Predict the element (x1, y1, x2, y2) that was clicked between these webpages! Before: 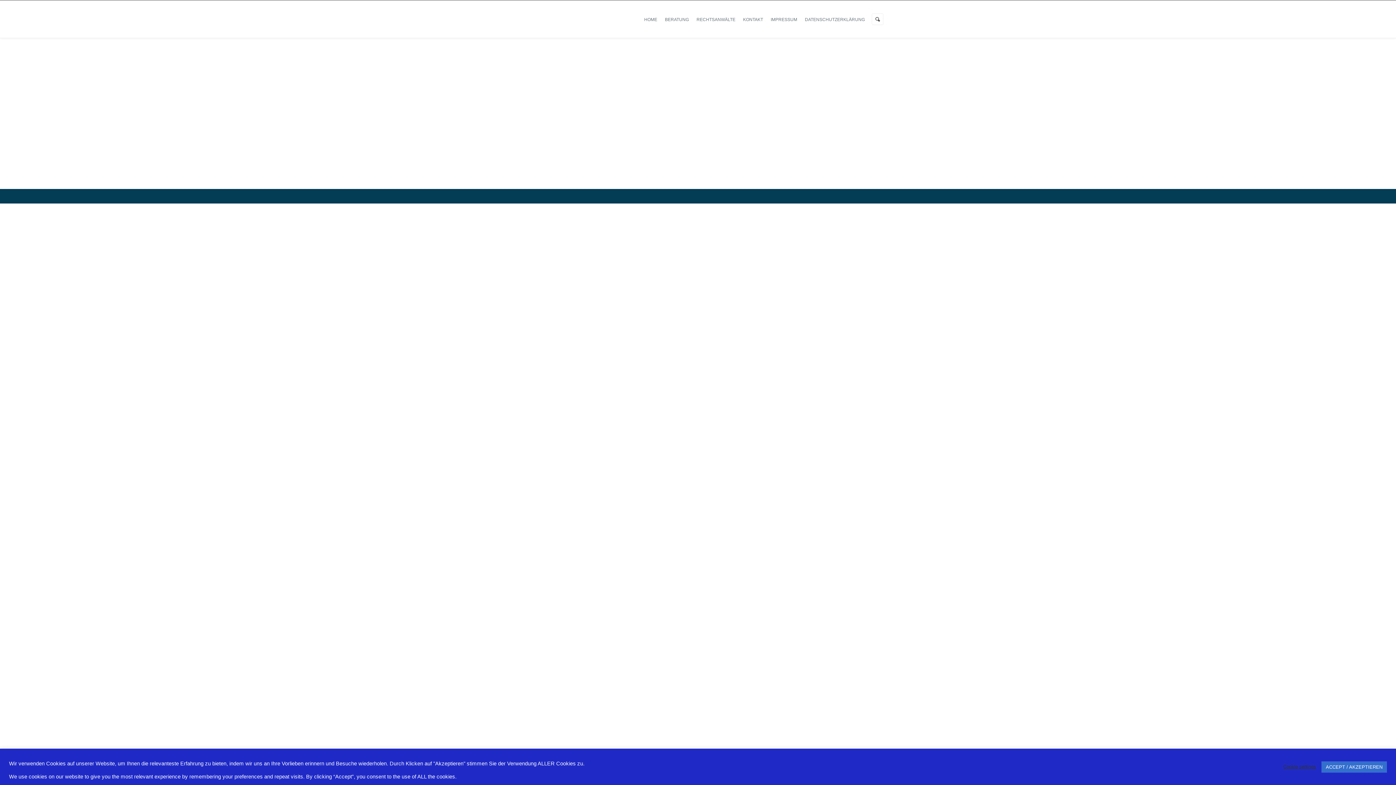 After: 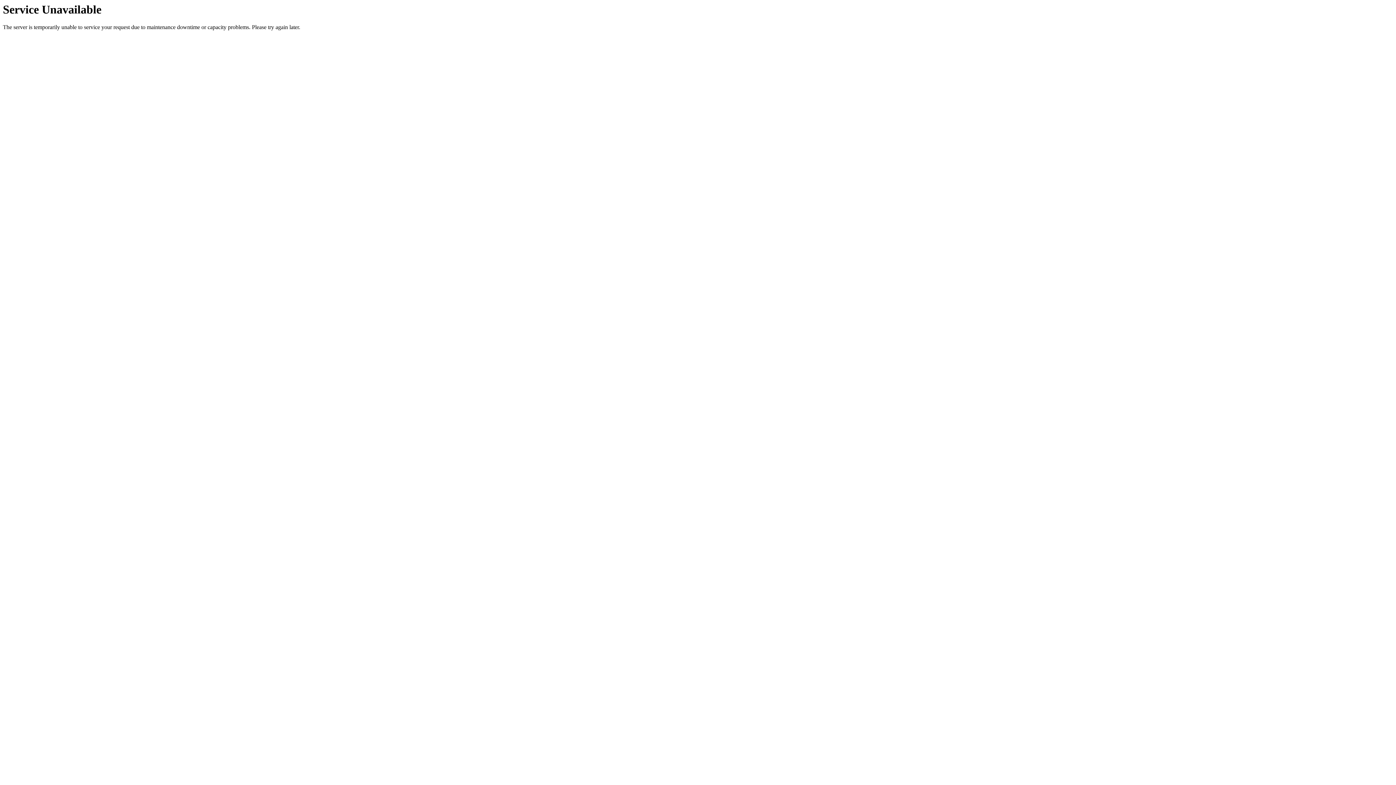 Action: bbox: (743, 9, 763, 37) label: KONTAKT